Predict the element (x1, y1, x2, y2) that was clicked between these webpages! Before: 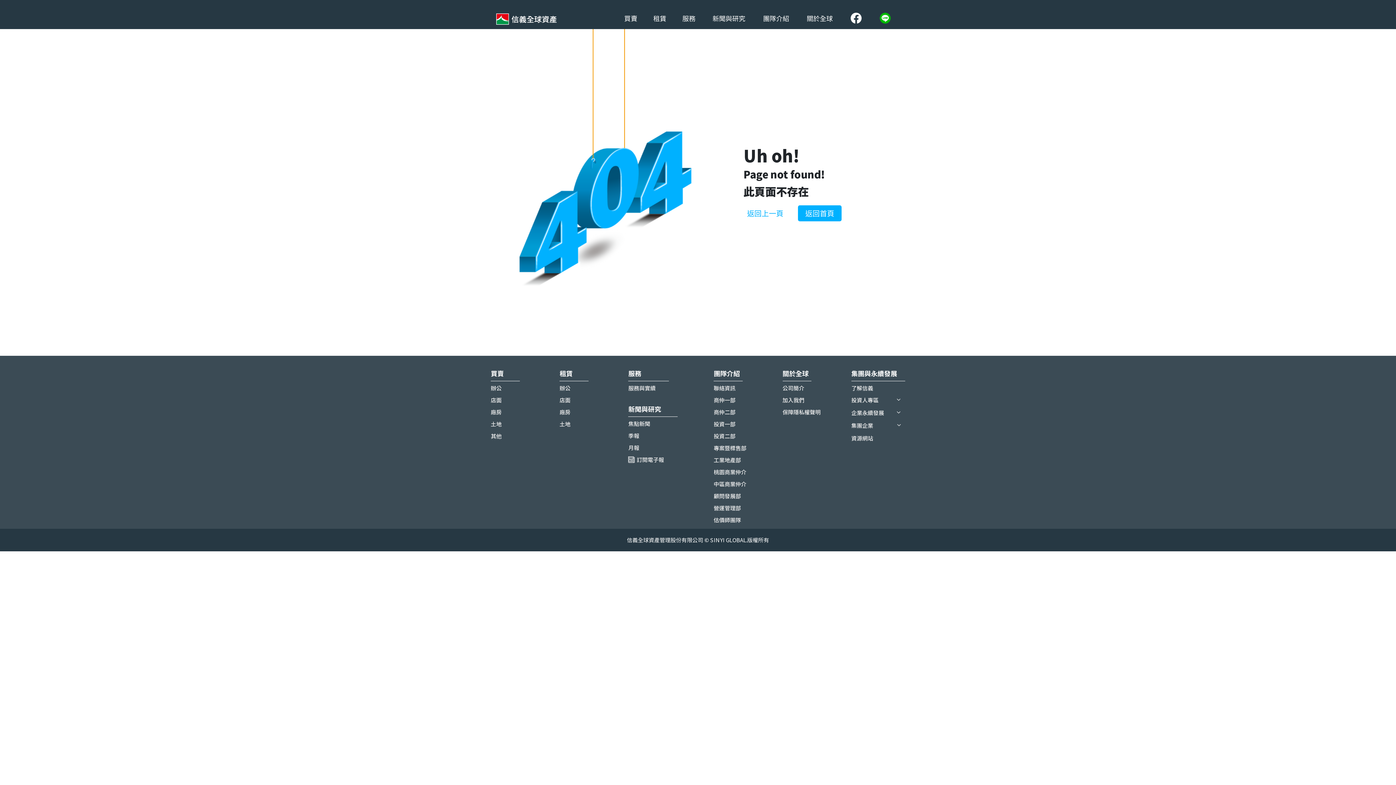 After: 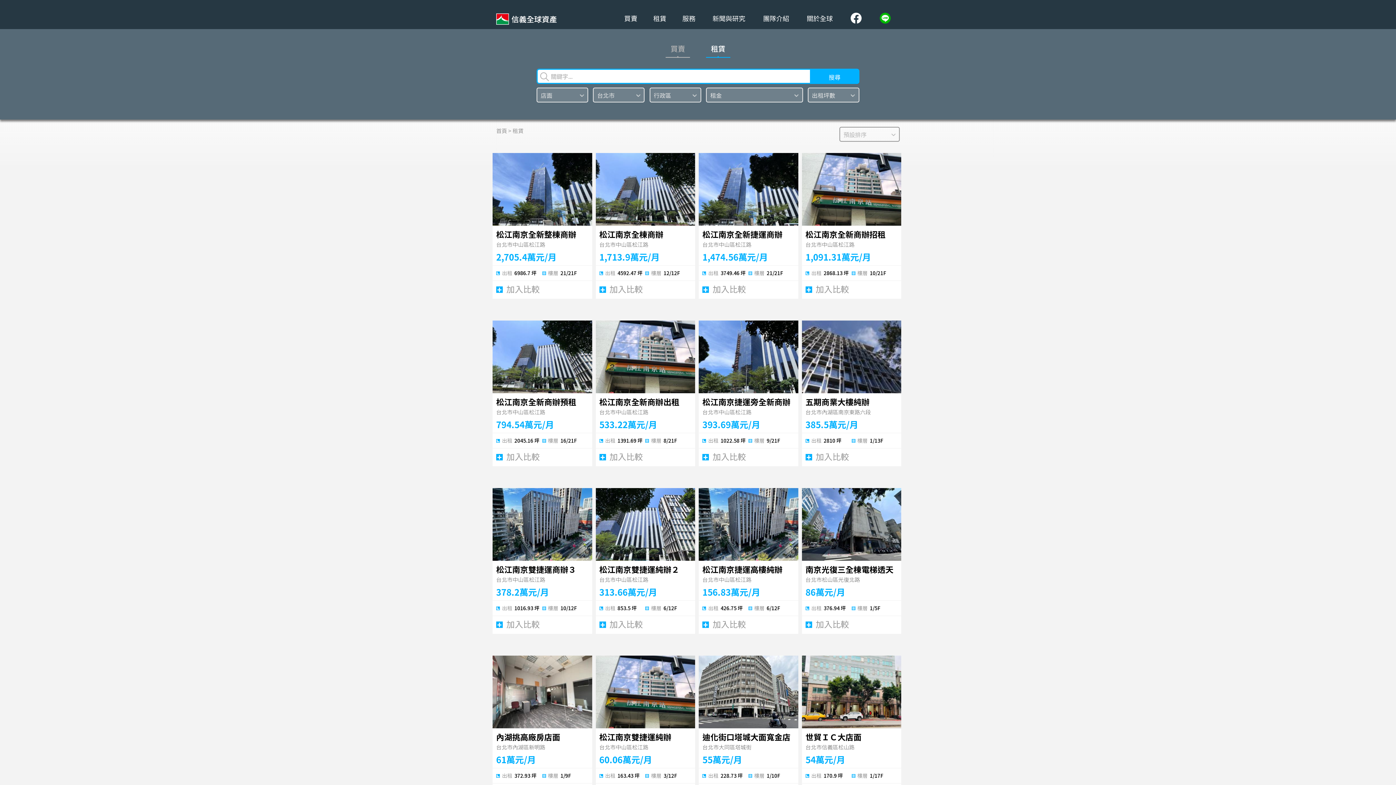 Action: label: 店面 bbox: (559, 396, 570, 404)